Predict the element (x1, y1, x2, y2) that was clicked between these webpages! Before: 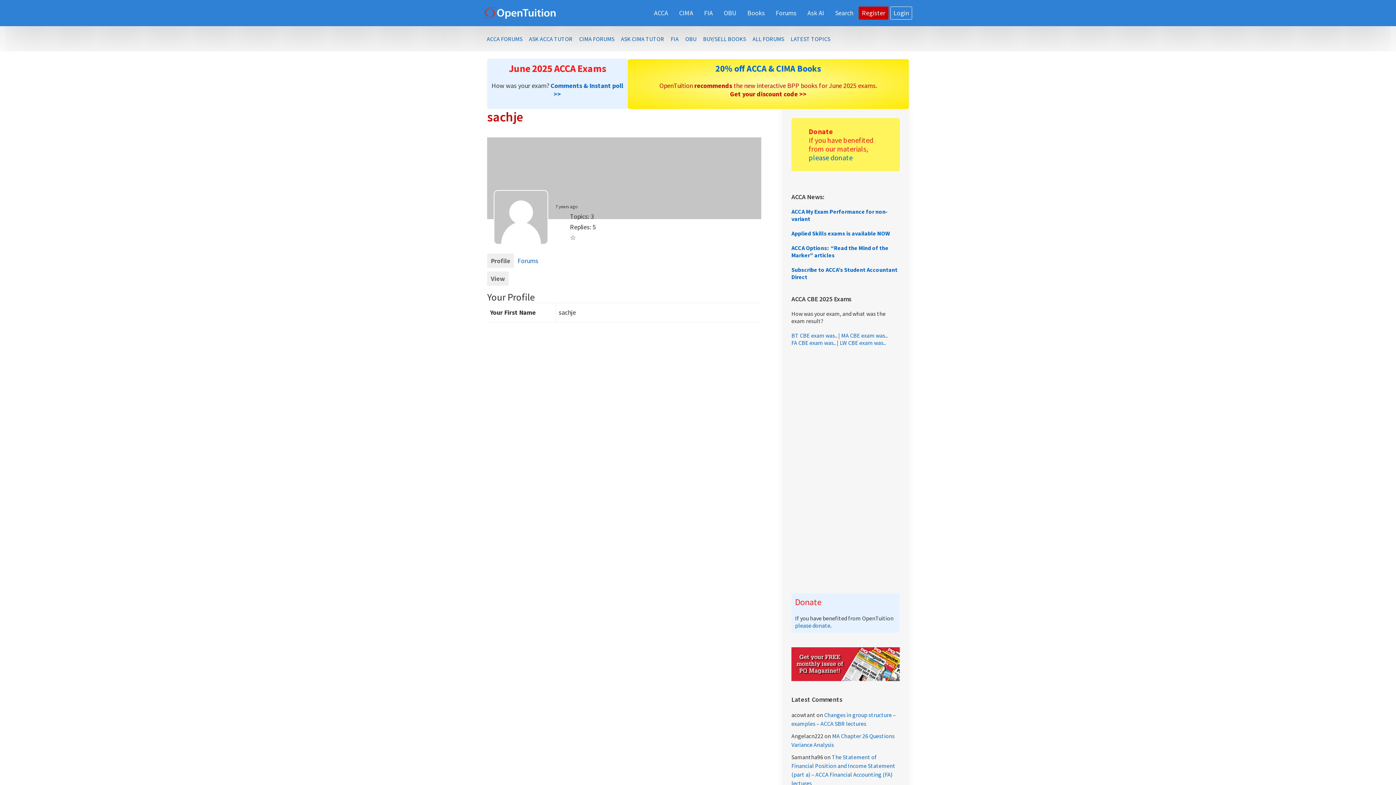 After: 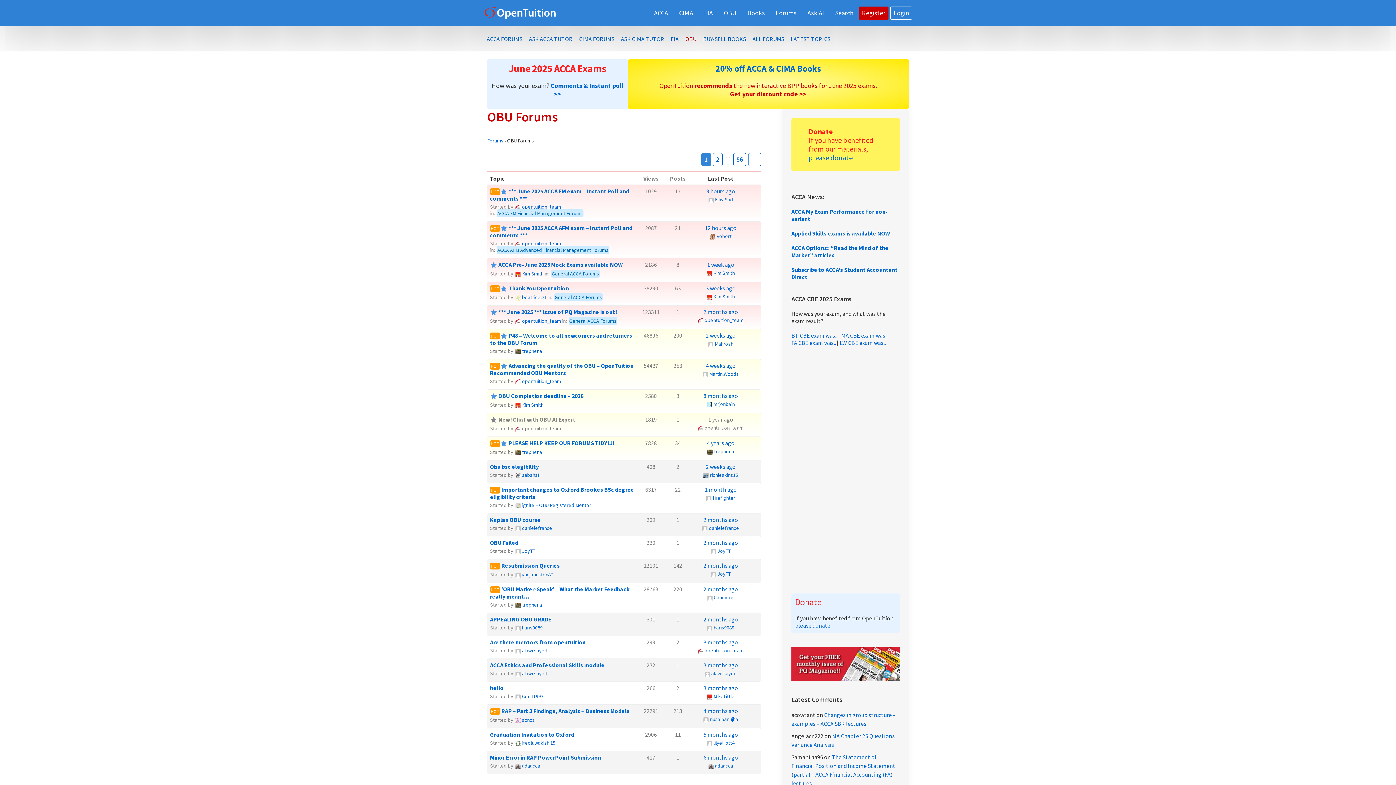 Action: label: OBU bbox: (683, 33, 698, 44)